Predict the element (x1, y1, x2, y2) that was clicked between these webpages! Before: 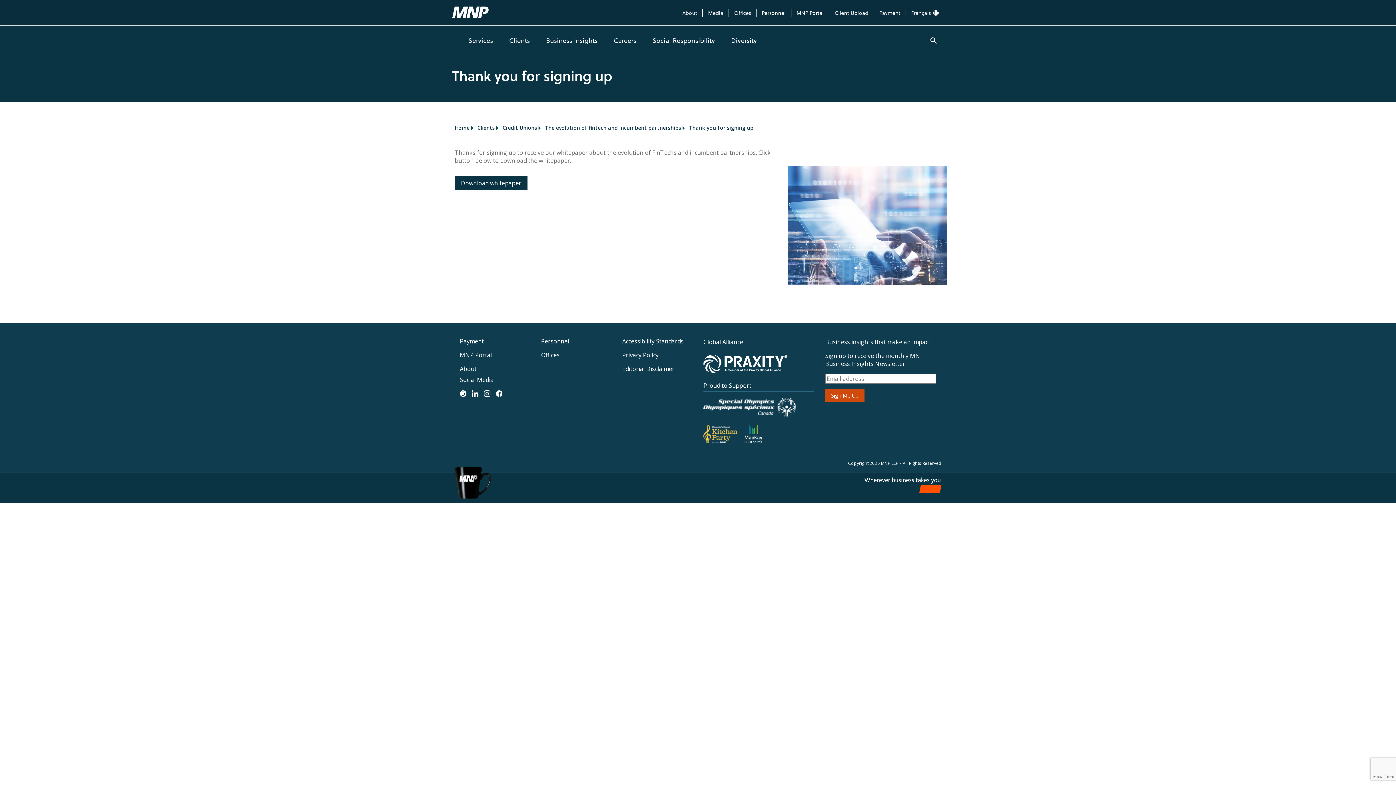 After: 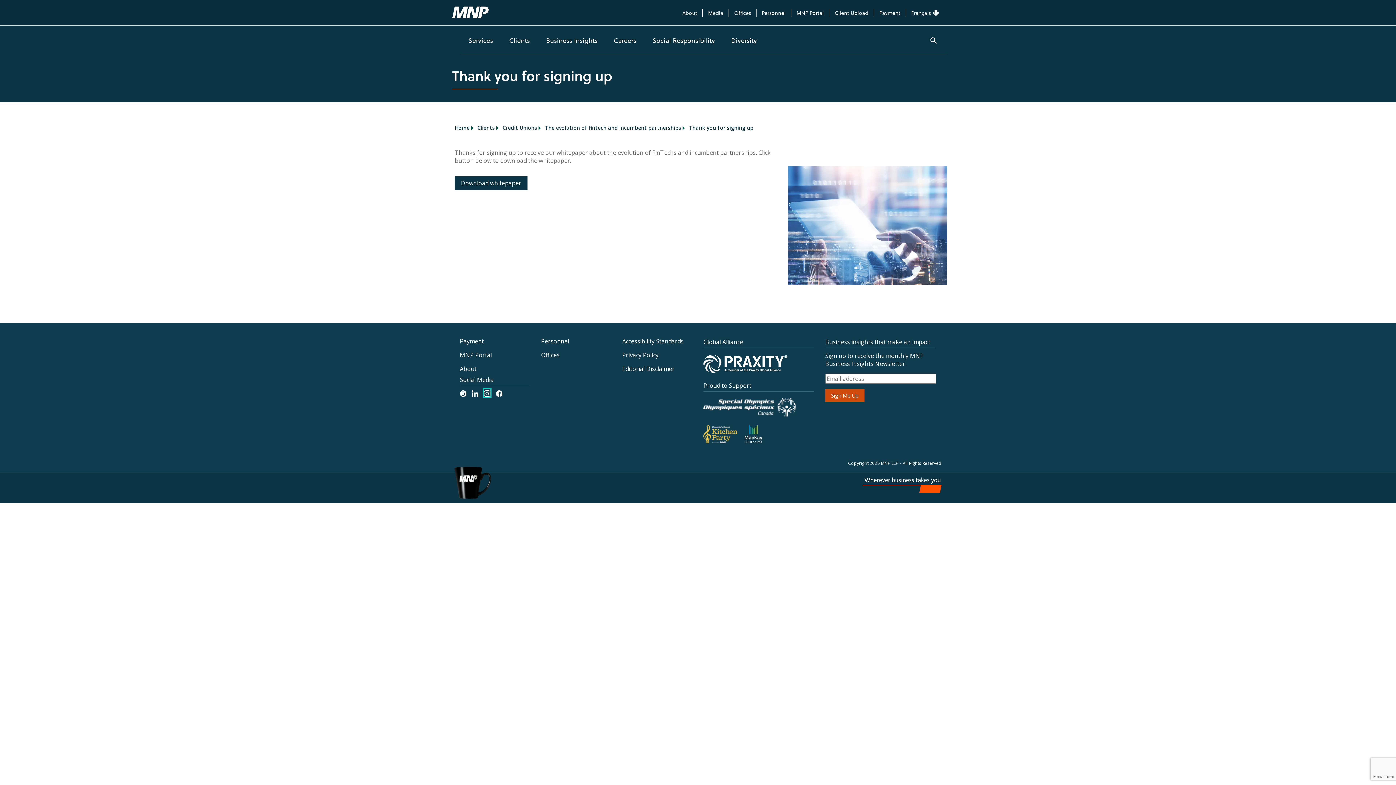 Action: label: MNP Instagram page bbox: (484, 389, 490, 397)